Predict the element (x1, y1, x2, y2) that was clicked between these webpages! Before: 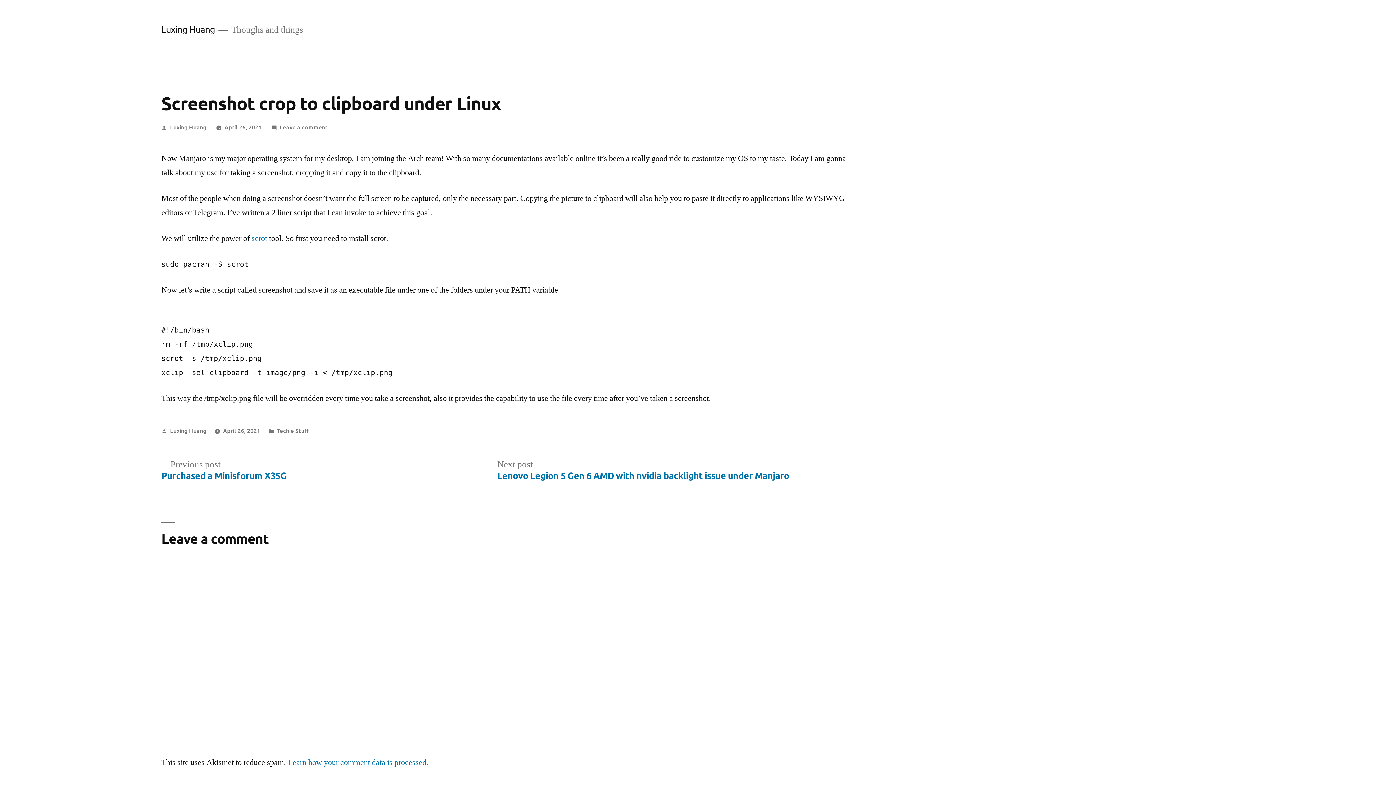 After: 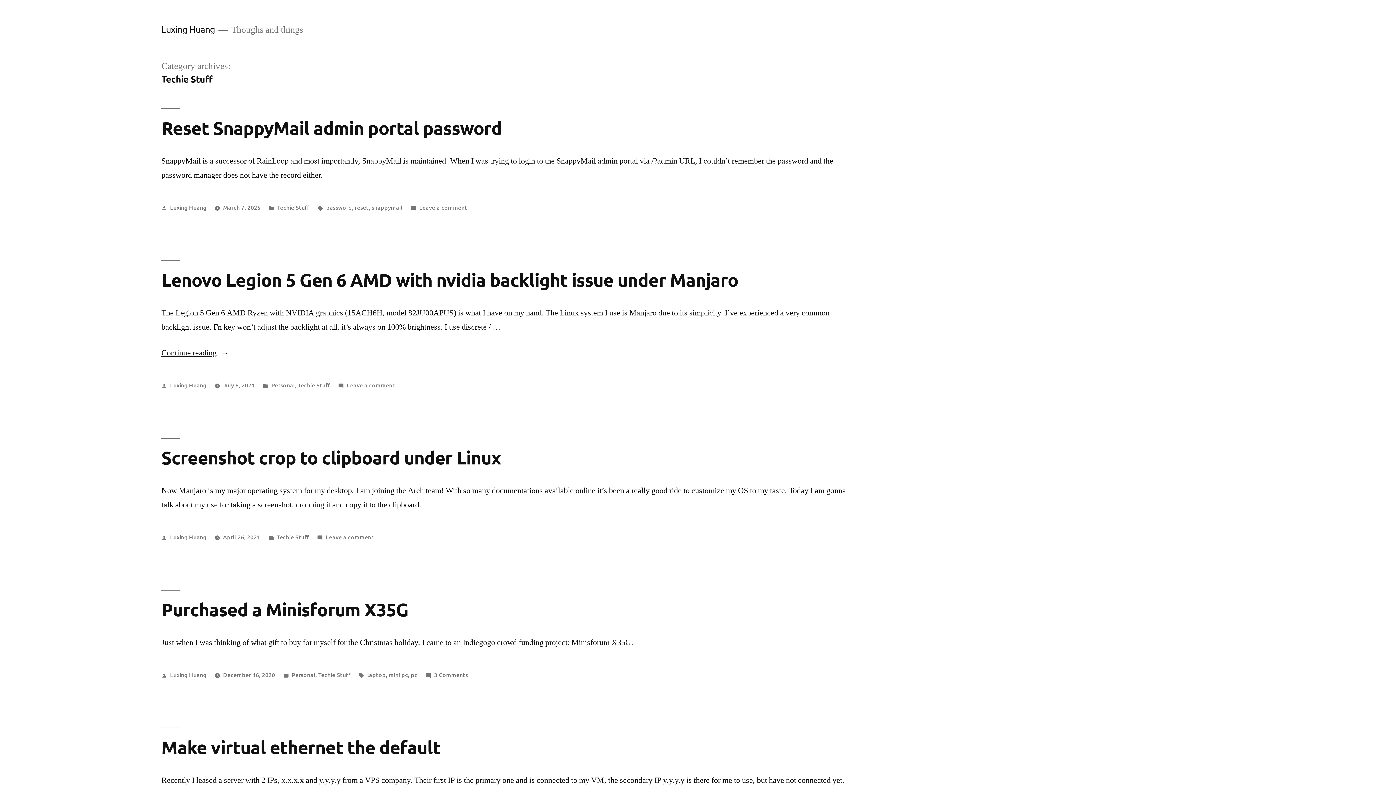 Action: label: Techie Stuff bbox: (276, 426, 309, 434)